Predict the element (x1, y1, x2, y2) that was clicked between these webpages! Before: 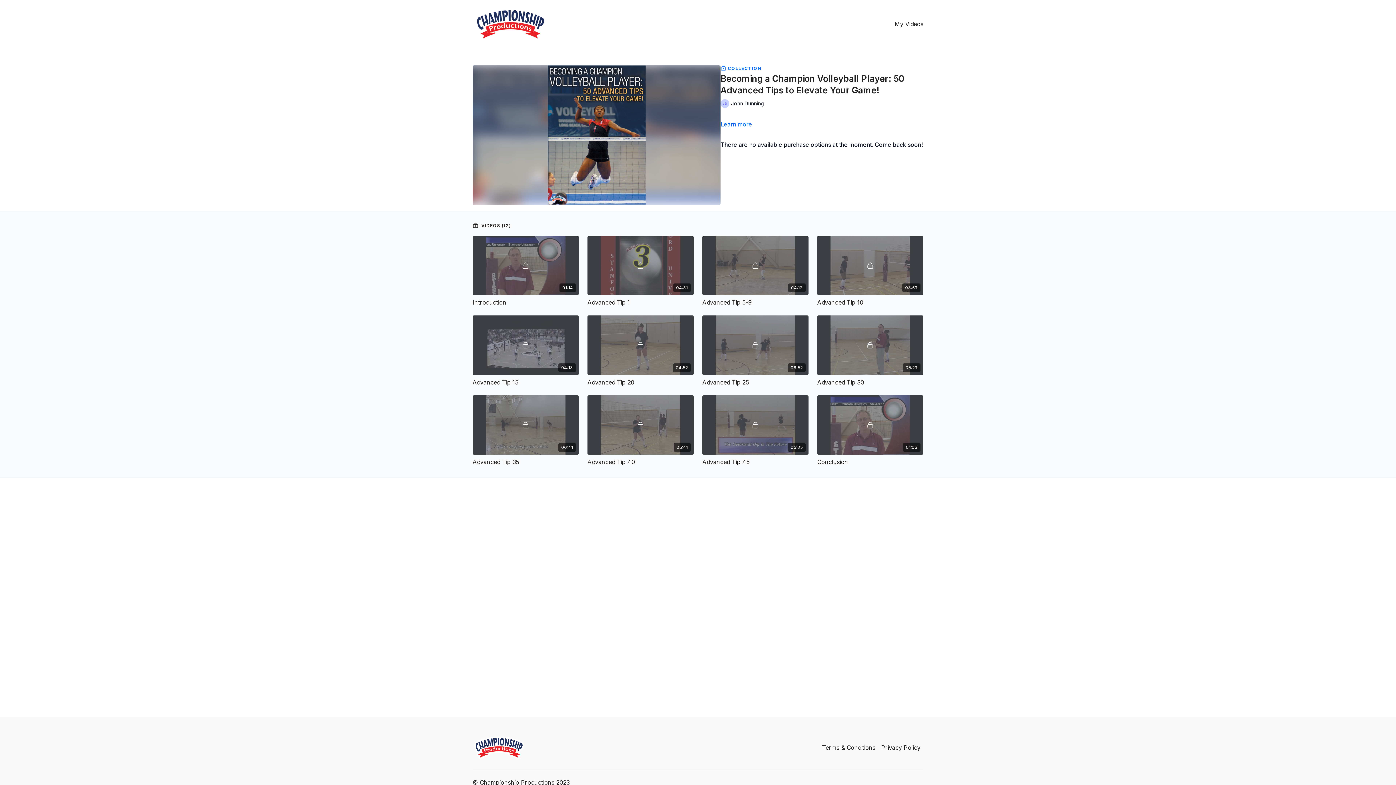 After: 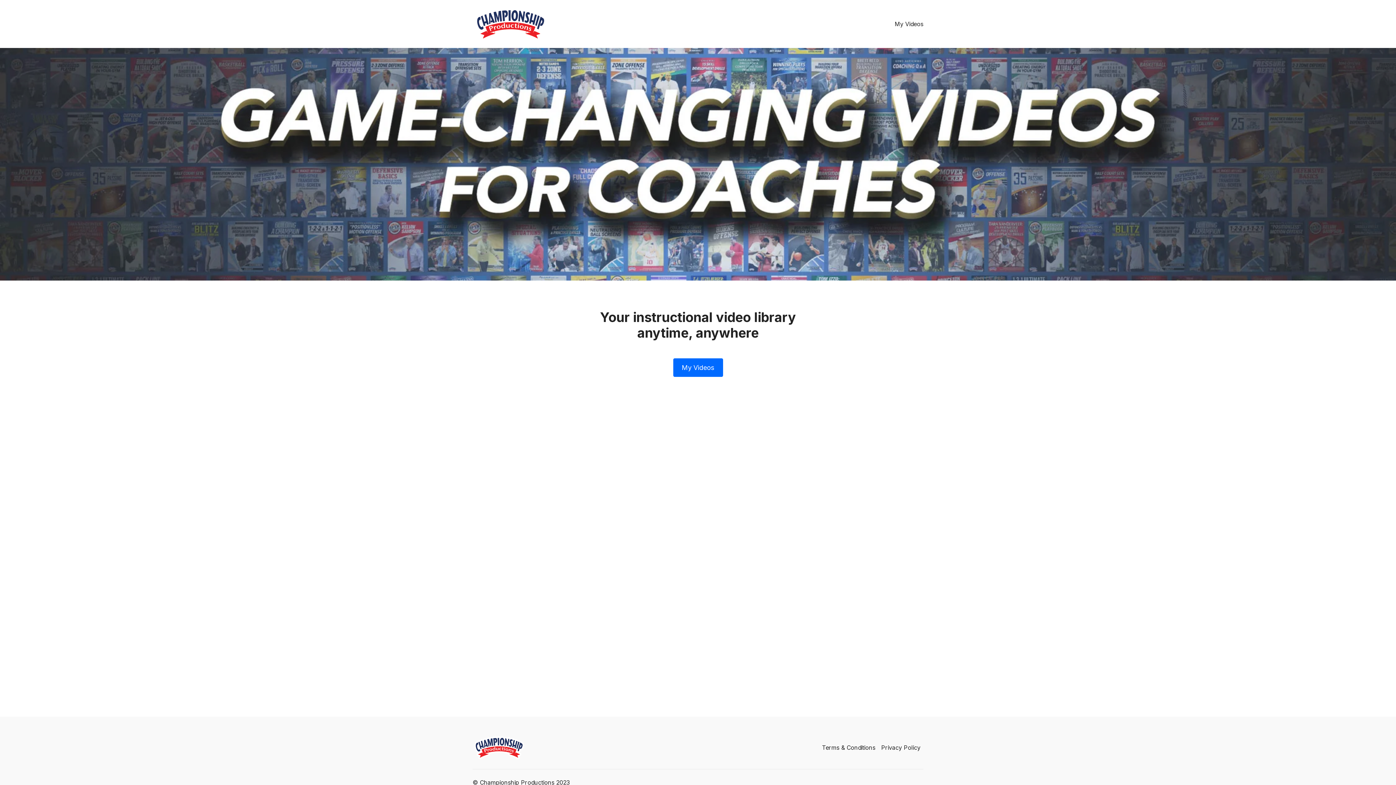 Action: bbox: (472, 735, 525, 760)